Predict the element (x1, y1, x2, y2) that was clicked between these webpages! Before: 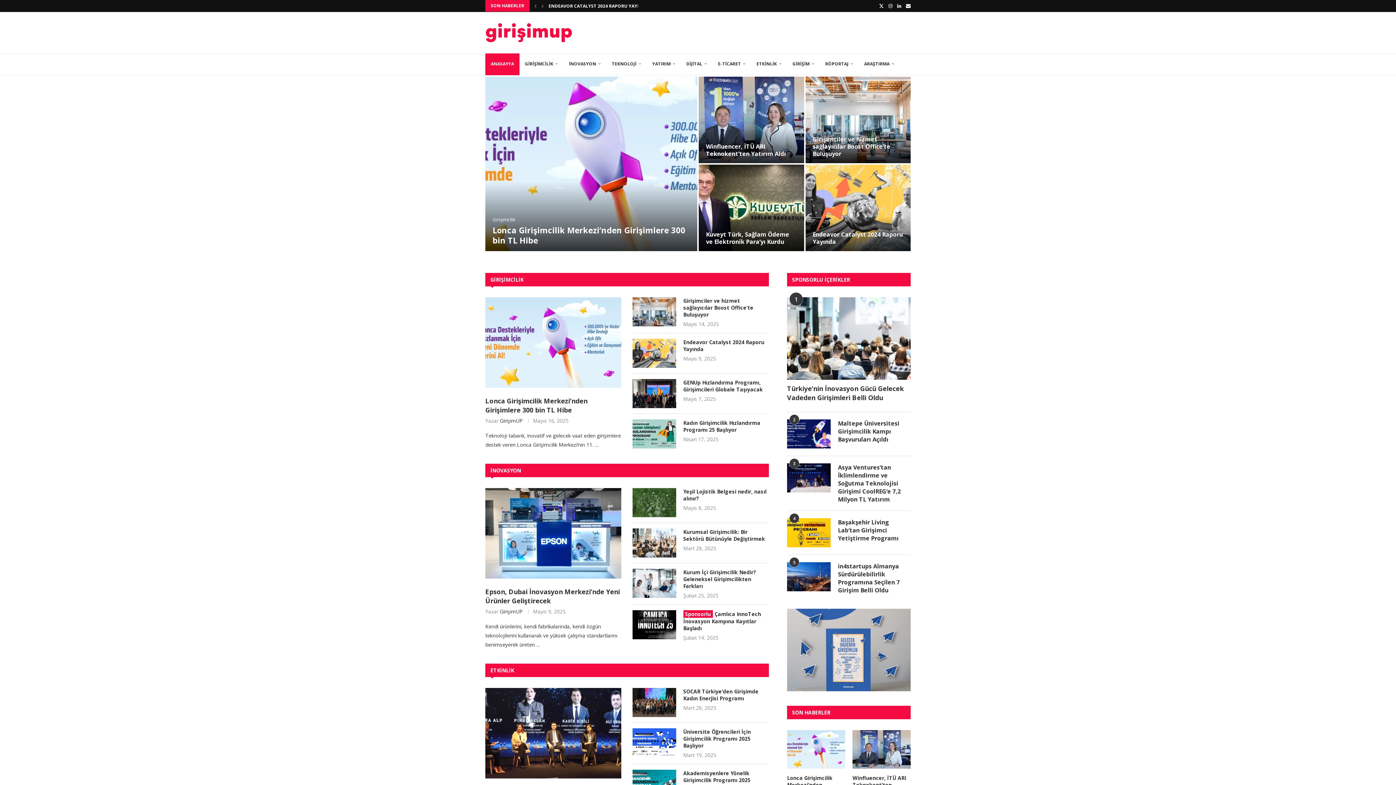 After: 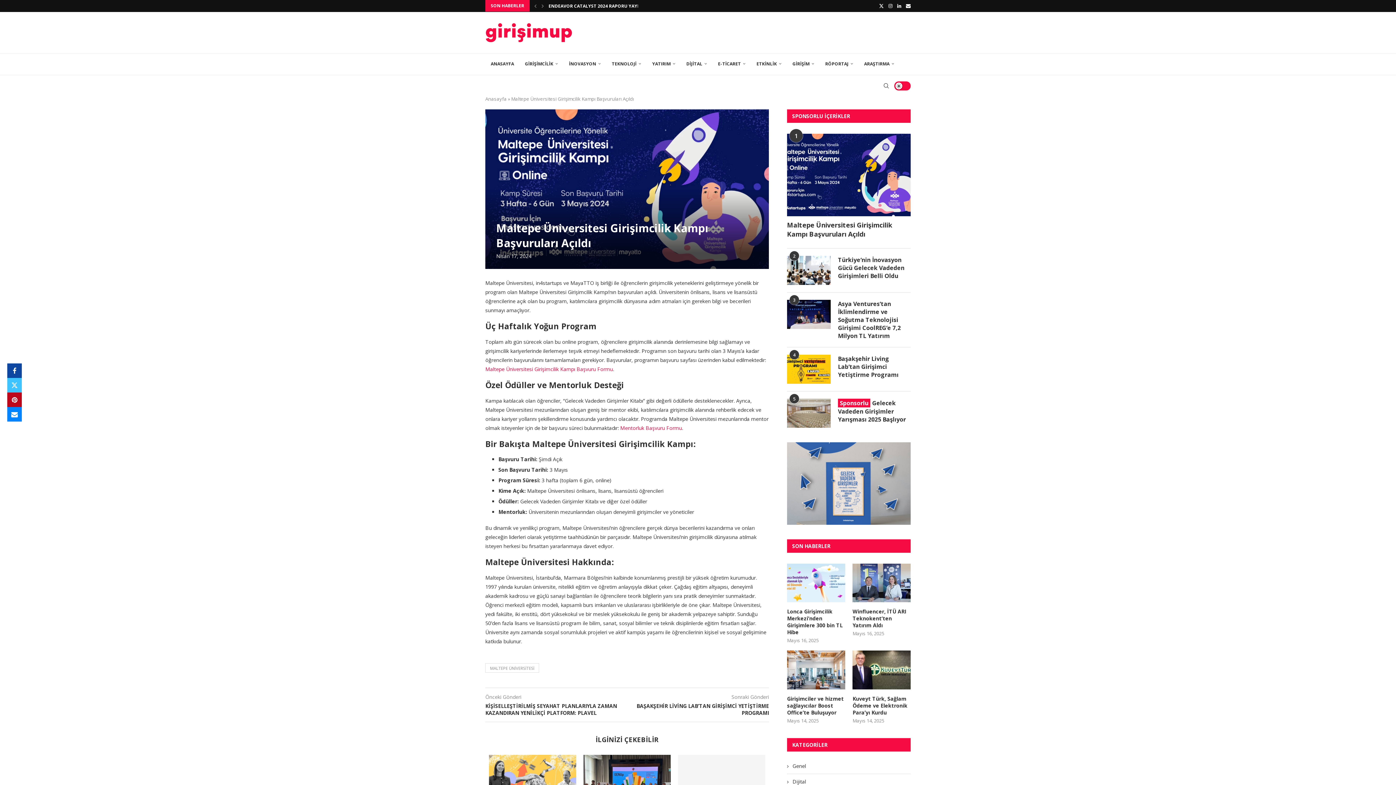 Action: label: Maltepe Üniversitesi Girişimcilik Kampı Başvuruları Açıldı bbox: (838, 419, 910, 443)